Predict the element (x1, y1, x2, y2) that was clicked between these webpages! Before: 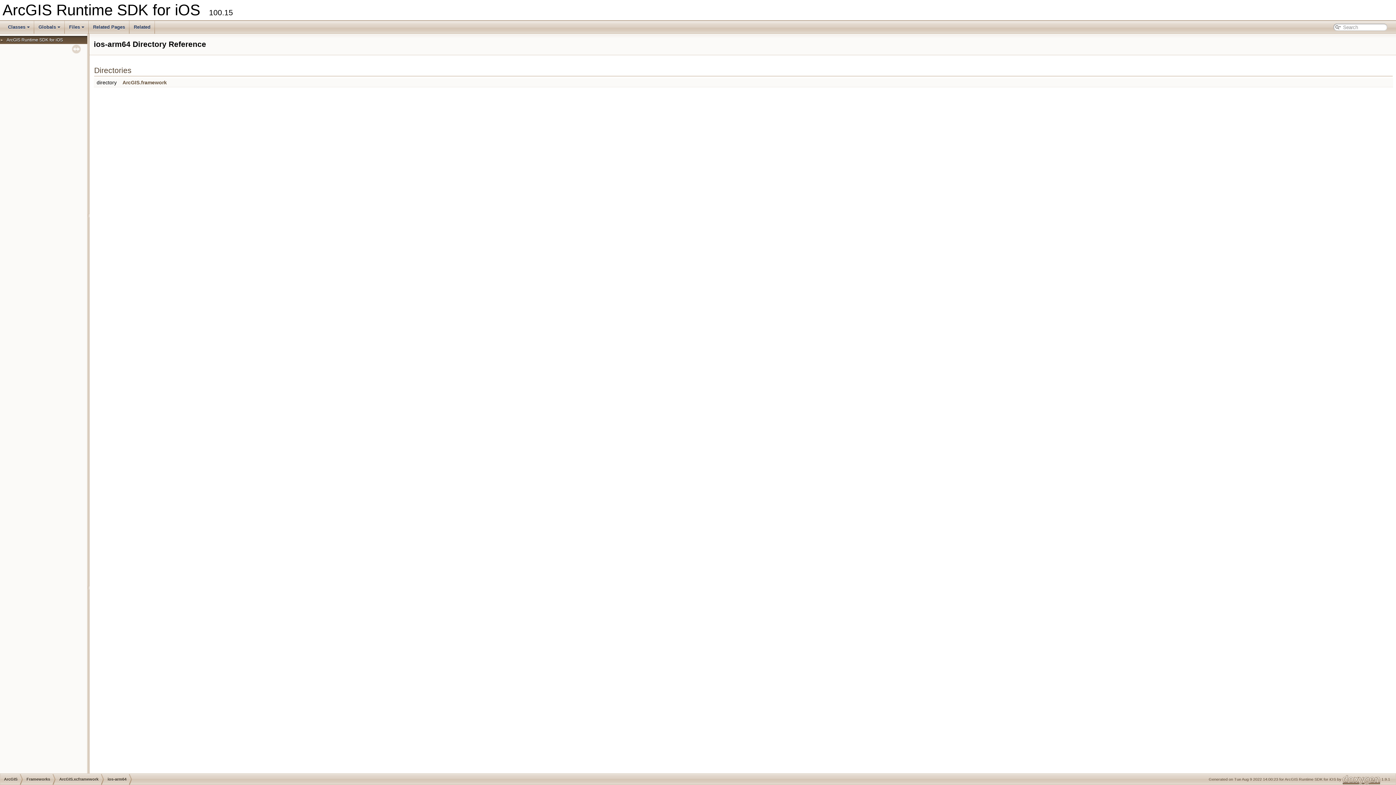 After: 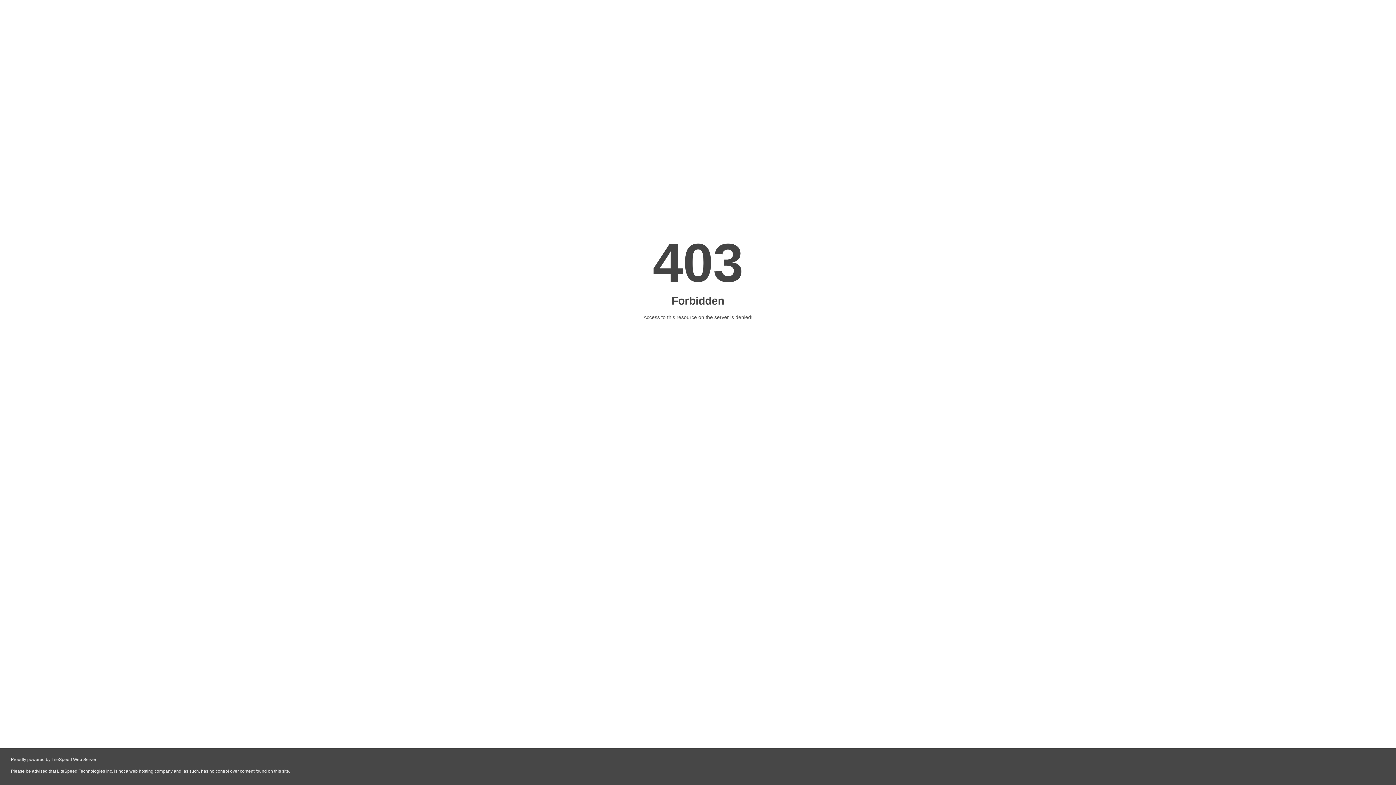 Action: bbox: (1342, 777, 1380, 781)